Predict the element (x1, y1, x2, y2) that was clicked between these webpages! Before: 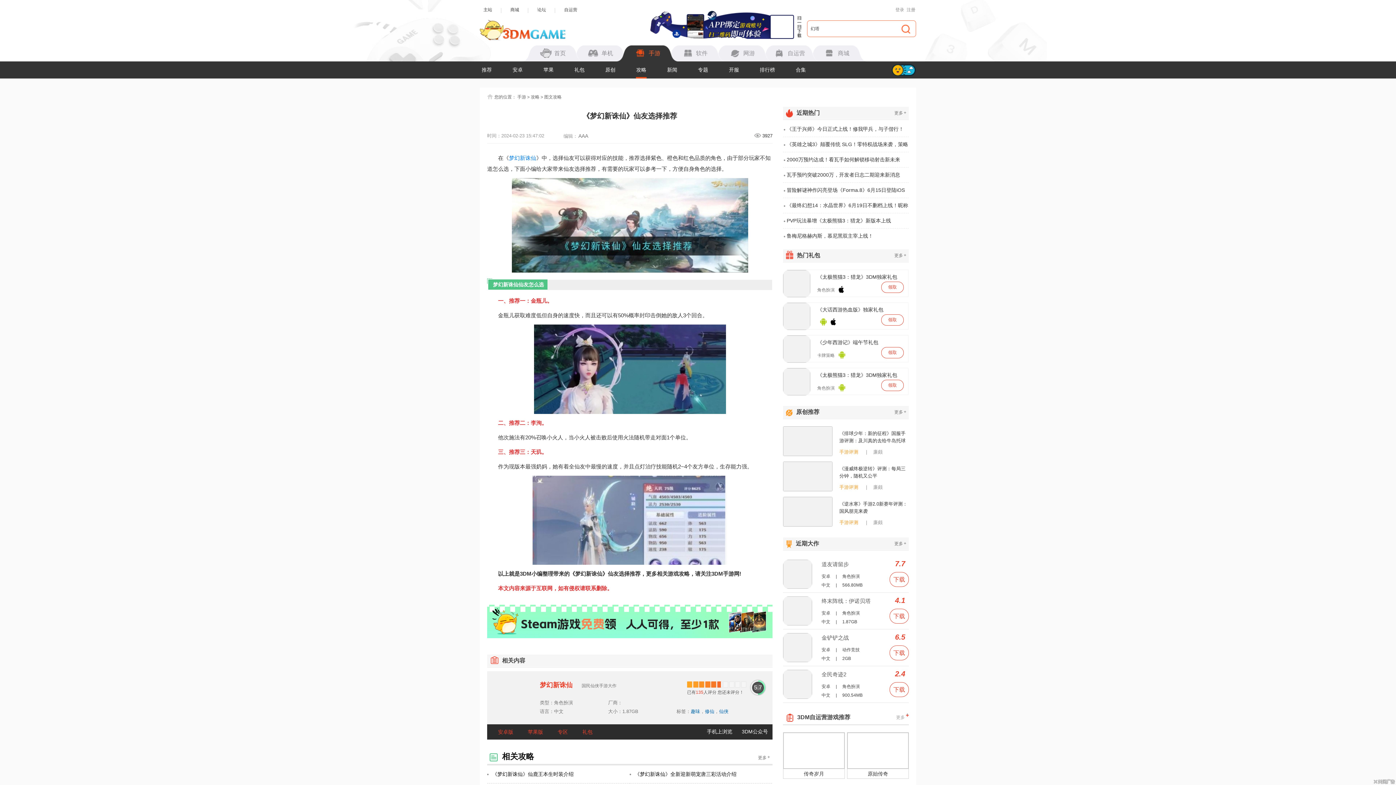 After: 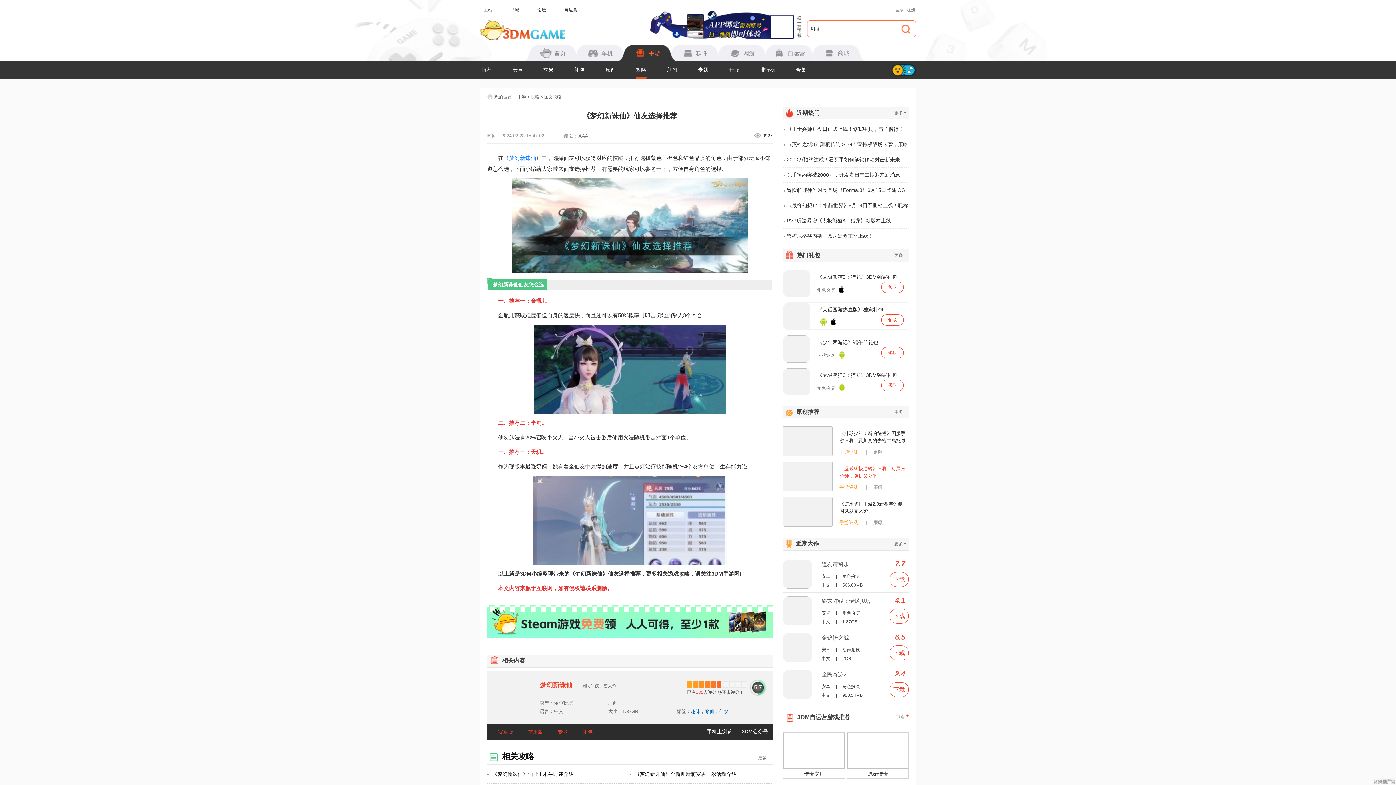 Action: label: 《漫威终极逆转》评测：每局三分钟，随机又公平 bbox: (839, 461, 908, 480)